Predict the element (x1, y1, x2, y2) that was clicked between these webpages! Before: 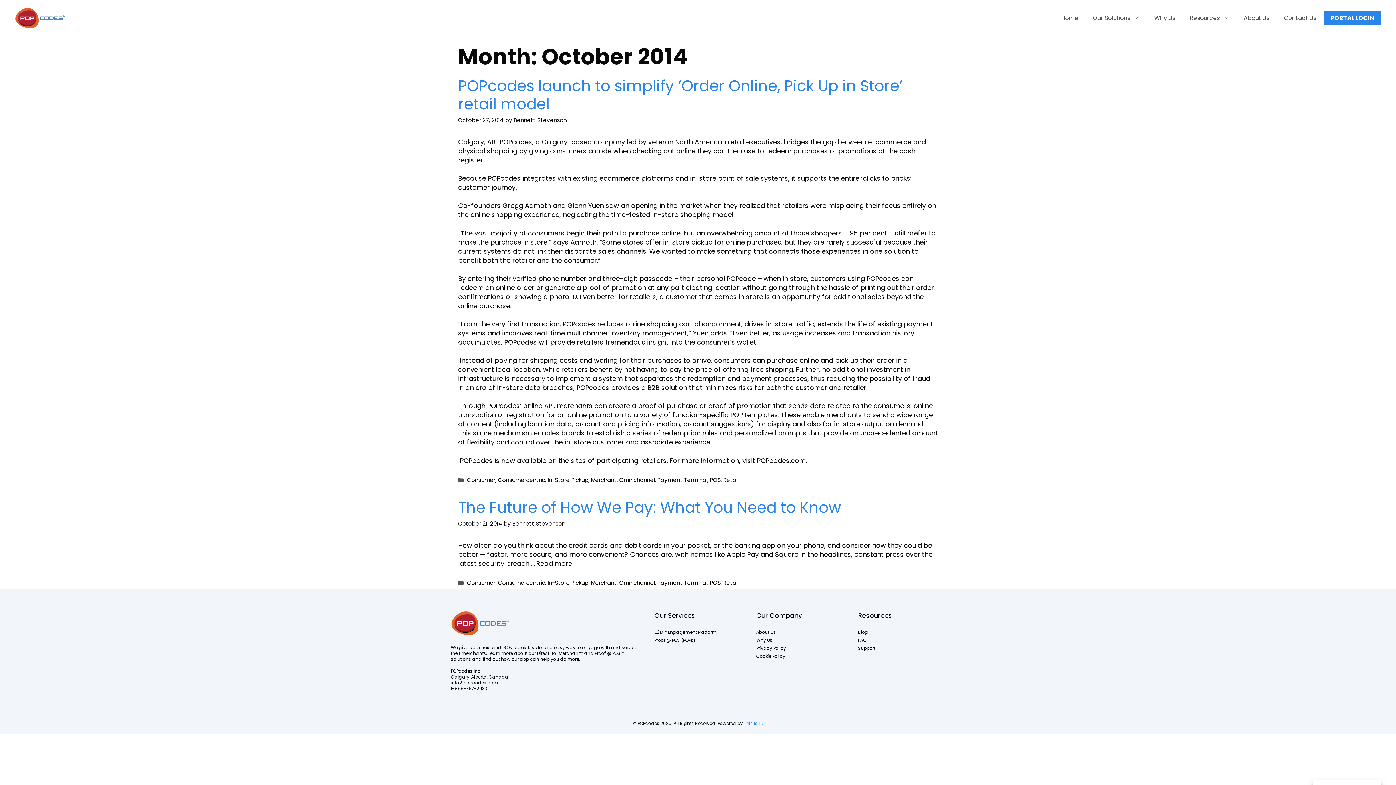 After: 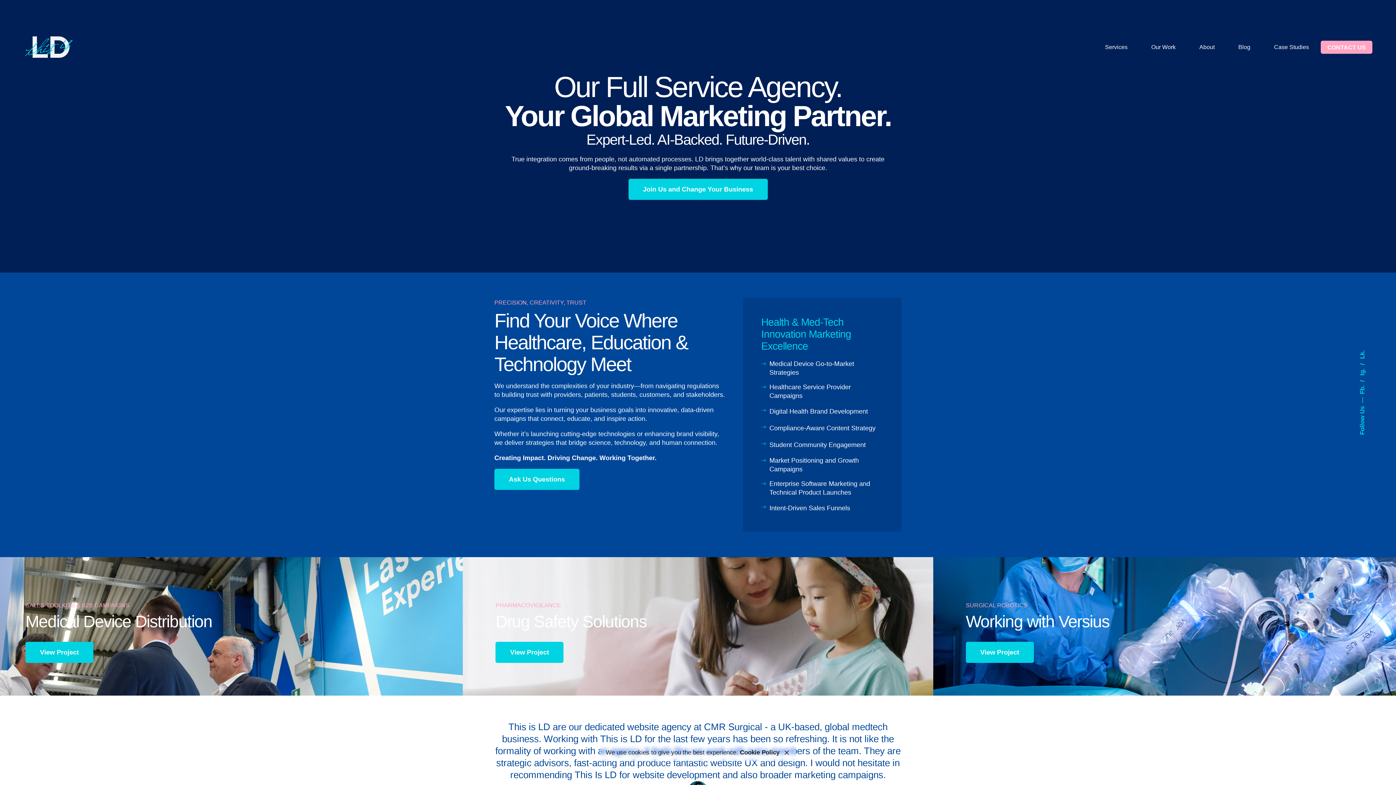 Action: bbox: (744, 720, 763, 727) label: This Is LD